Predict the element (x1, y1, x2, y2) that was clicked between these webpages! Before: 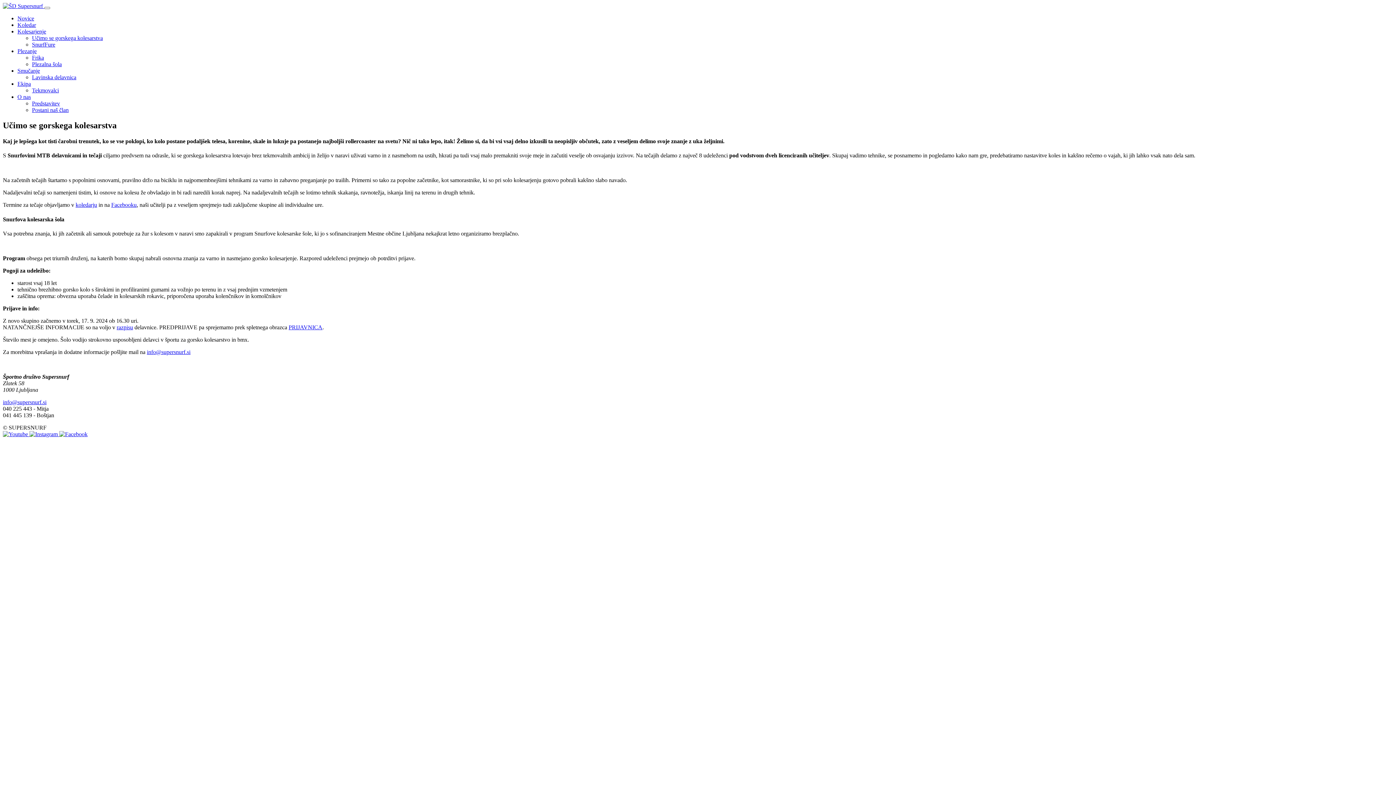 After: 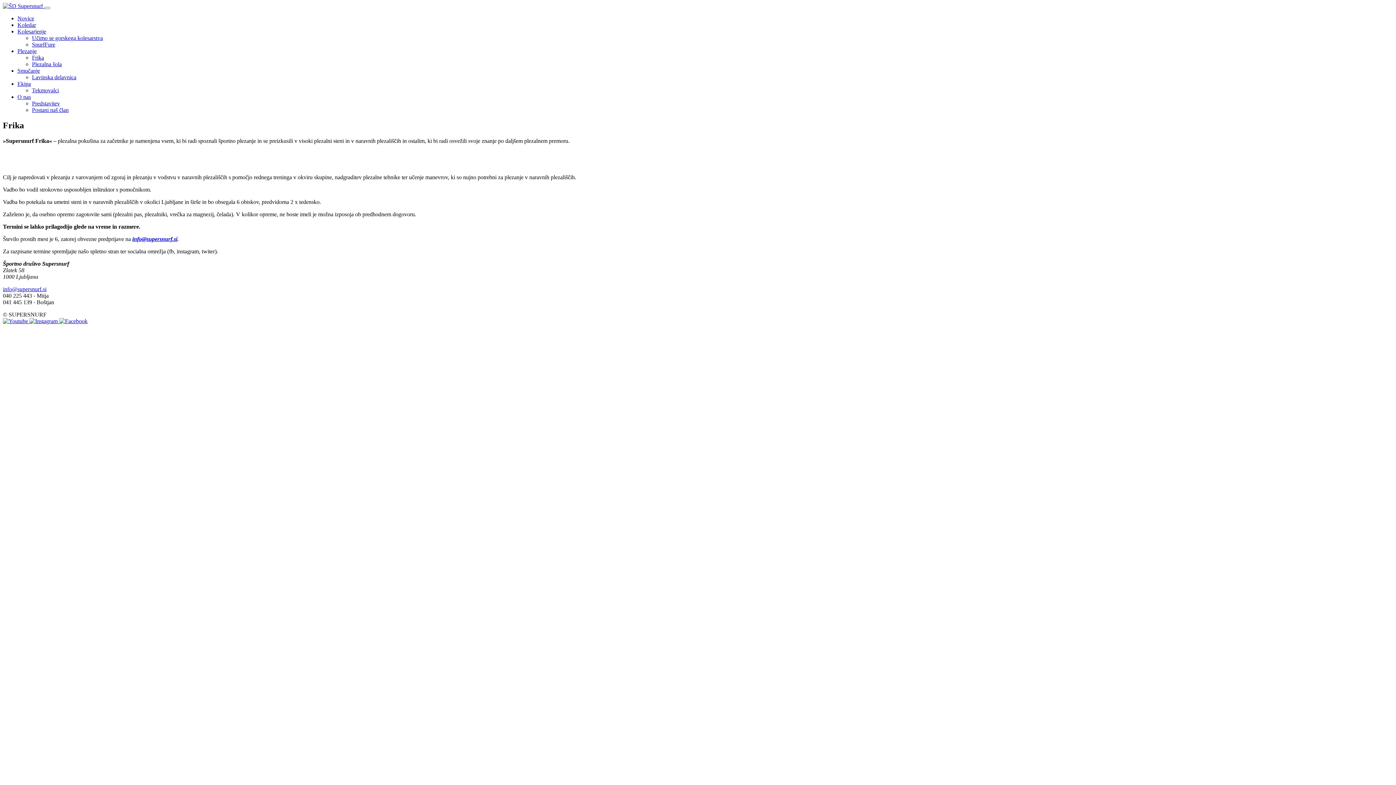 Action: label: Frika bbox: (32, 54, 44, 60)